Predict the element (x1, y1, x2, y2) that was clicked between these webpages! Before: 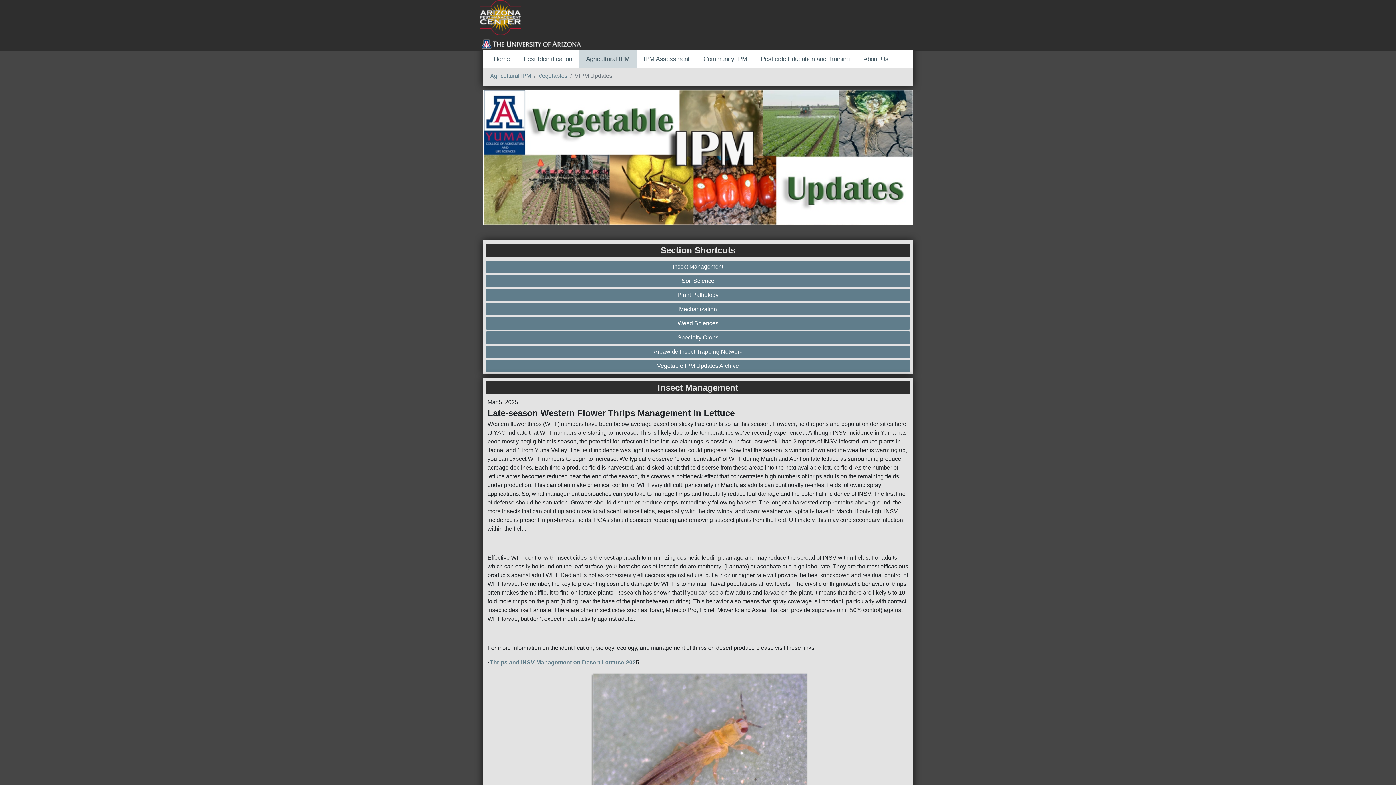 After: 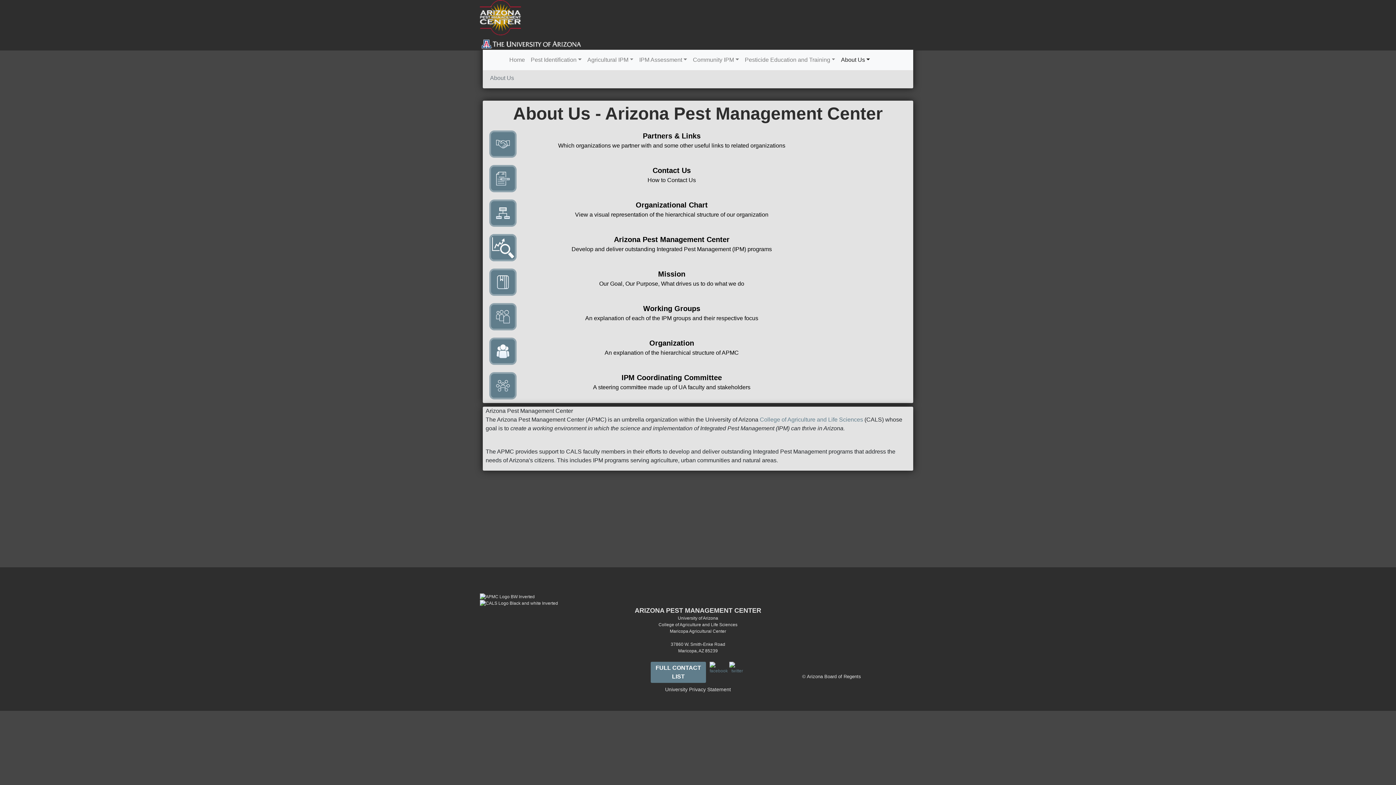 Action: bbox: (856, 49, 895, 68) label: About Us